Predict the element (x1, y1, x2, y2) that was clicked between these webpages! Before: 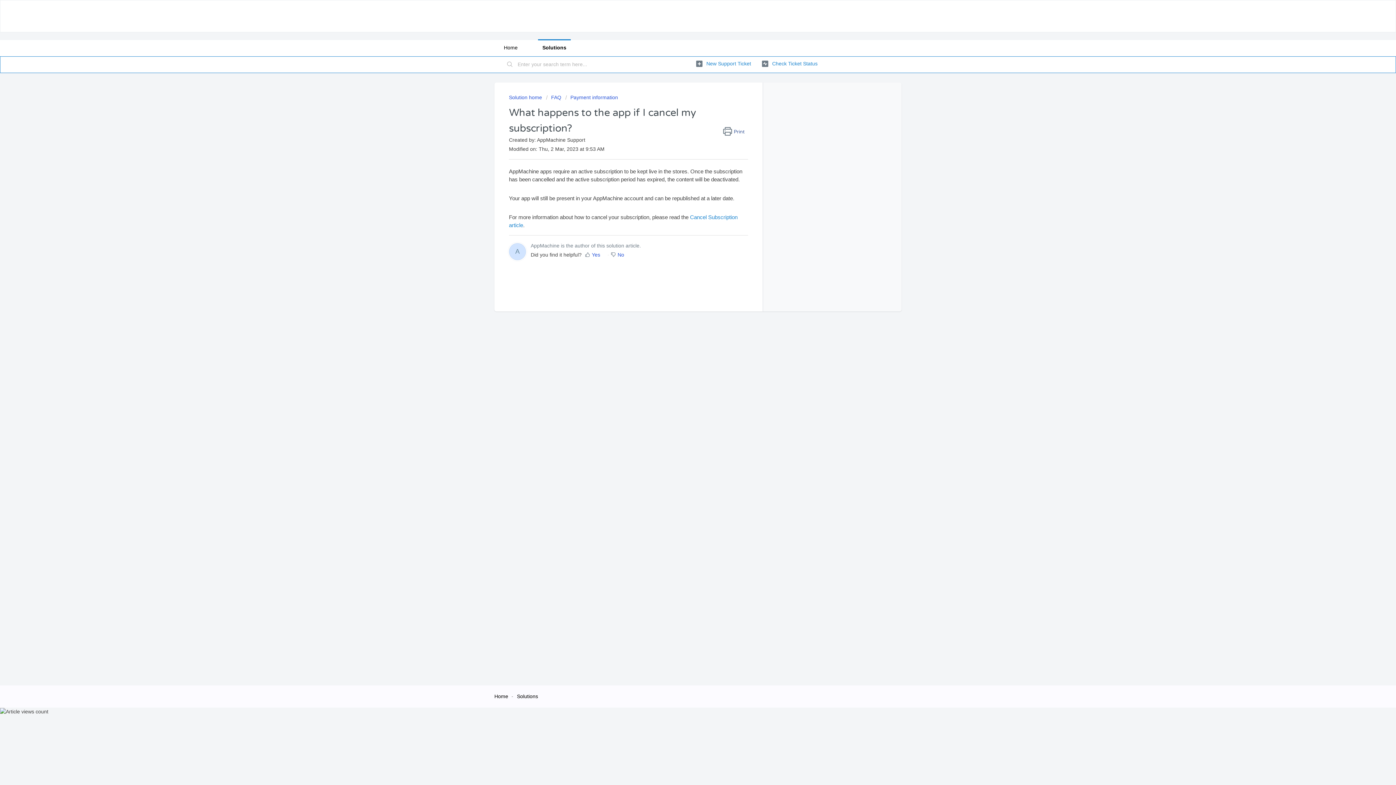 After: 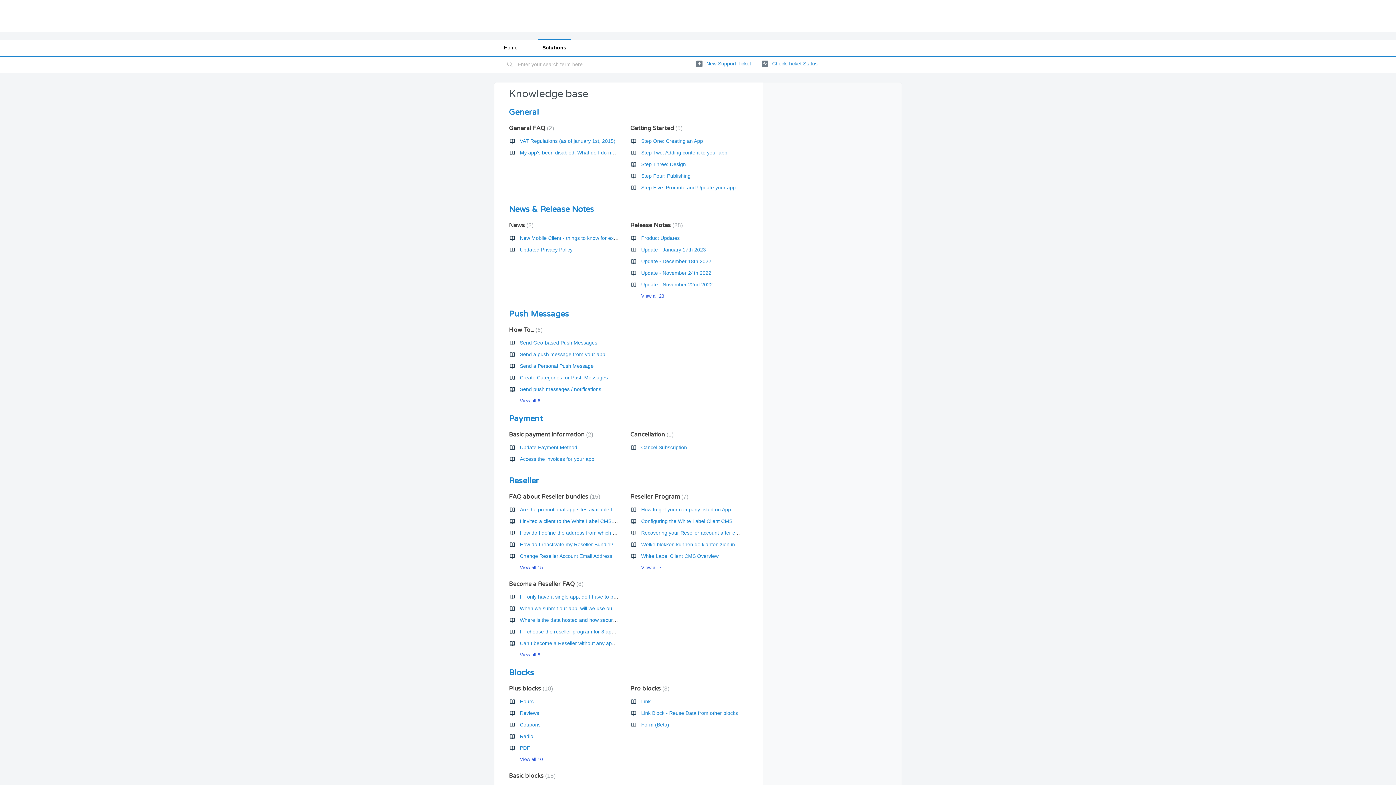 Action: bbox: (509, 94, 543, 100) label: Solution home 